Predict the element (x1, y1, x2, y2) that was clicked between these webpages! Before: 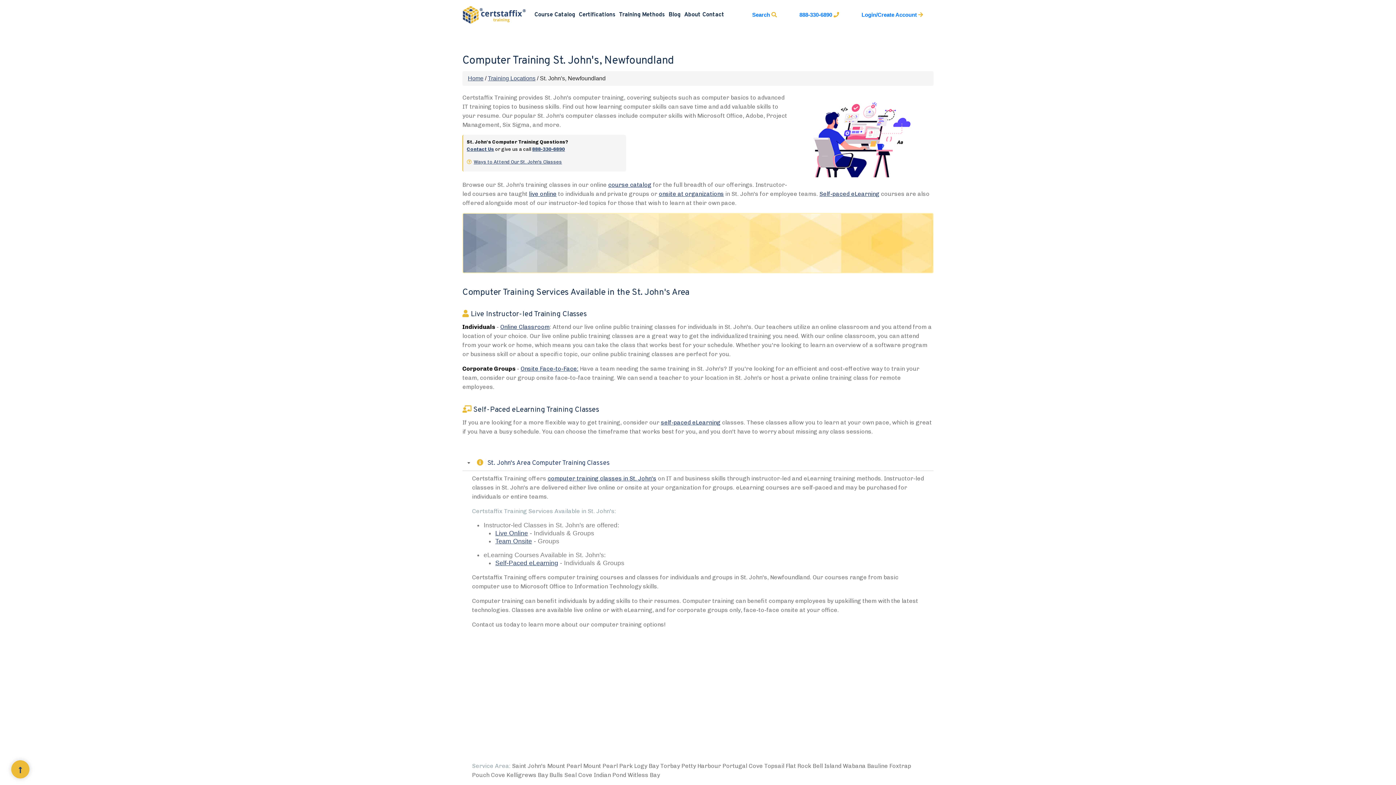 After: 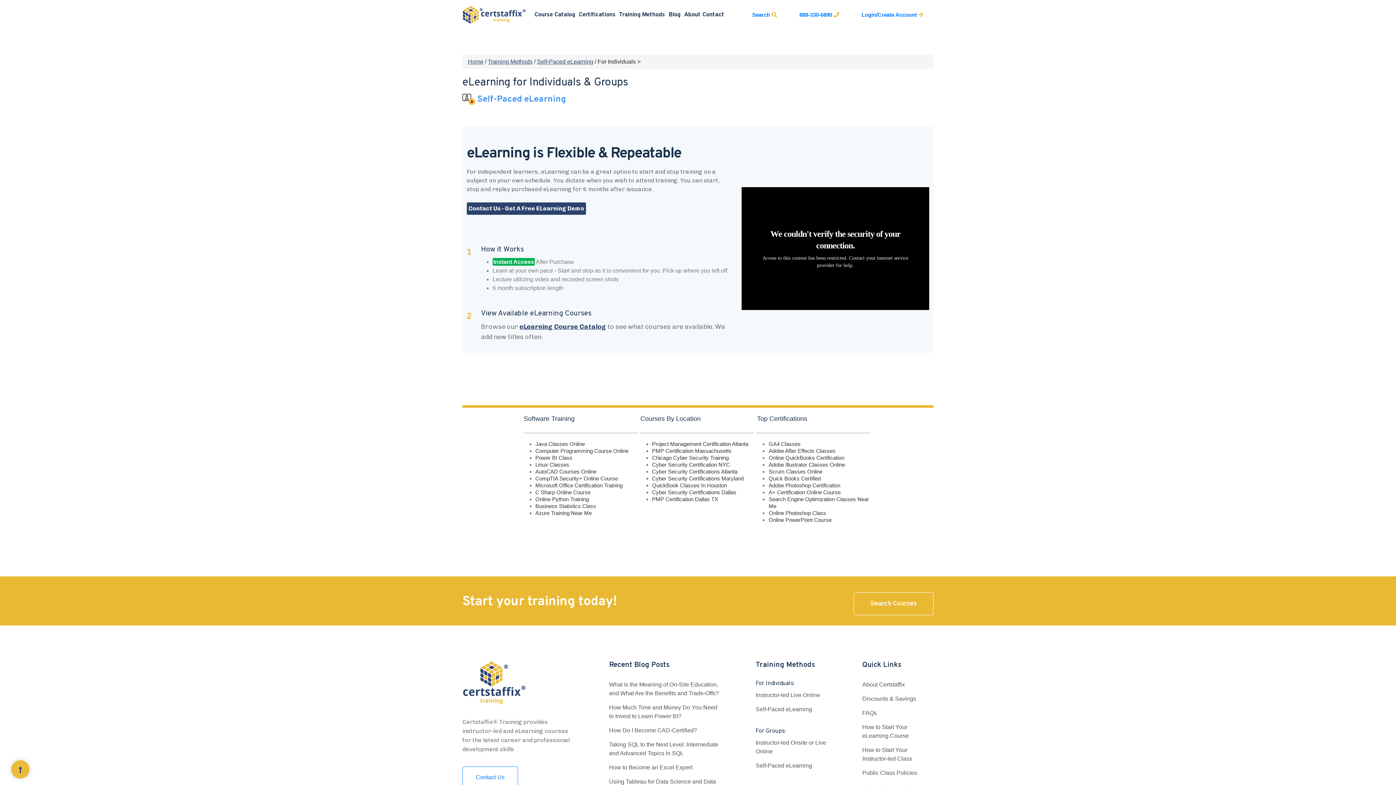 Action: label: Self-Paced eLearning bbox: (495, 559, 558, 567)